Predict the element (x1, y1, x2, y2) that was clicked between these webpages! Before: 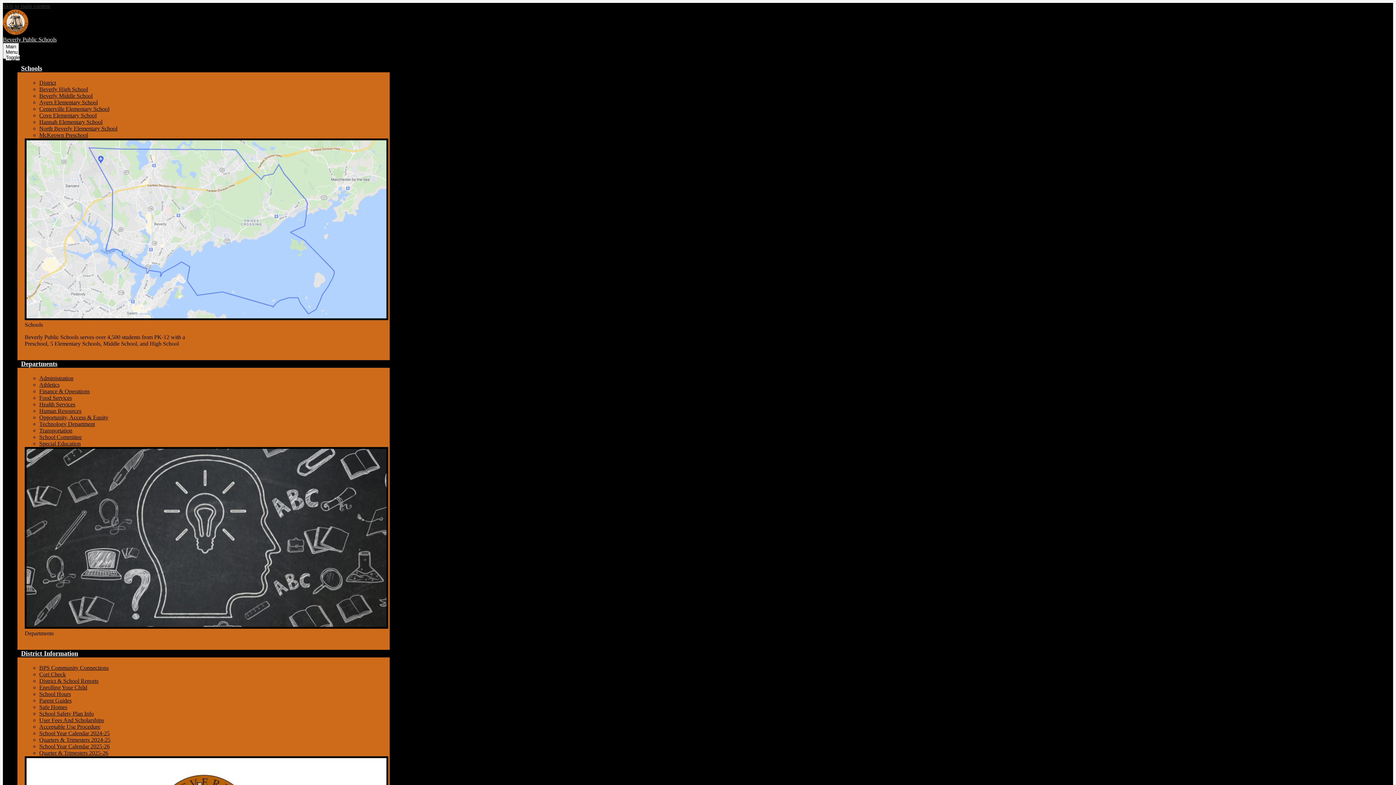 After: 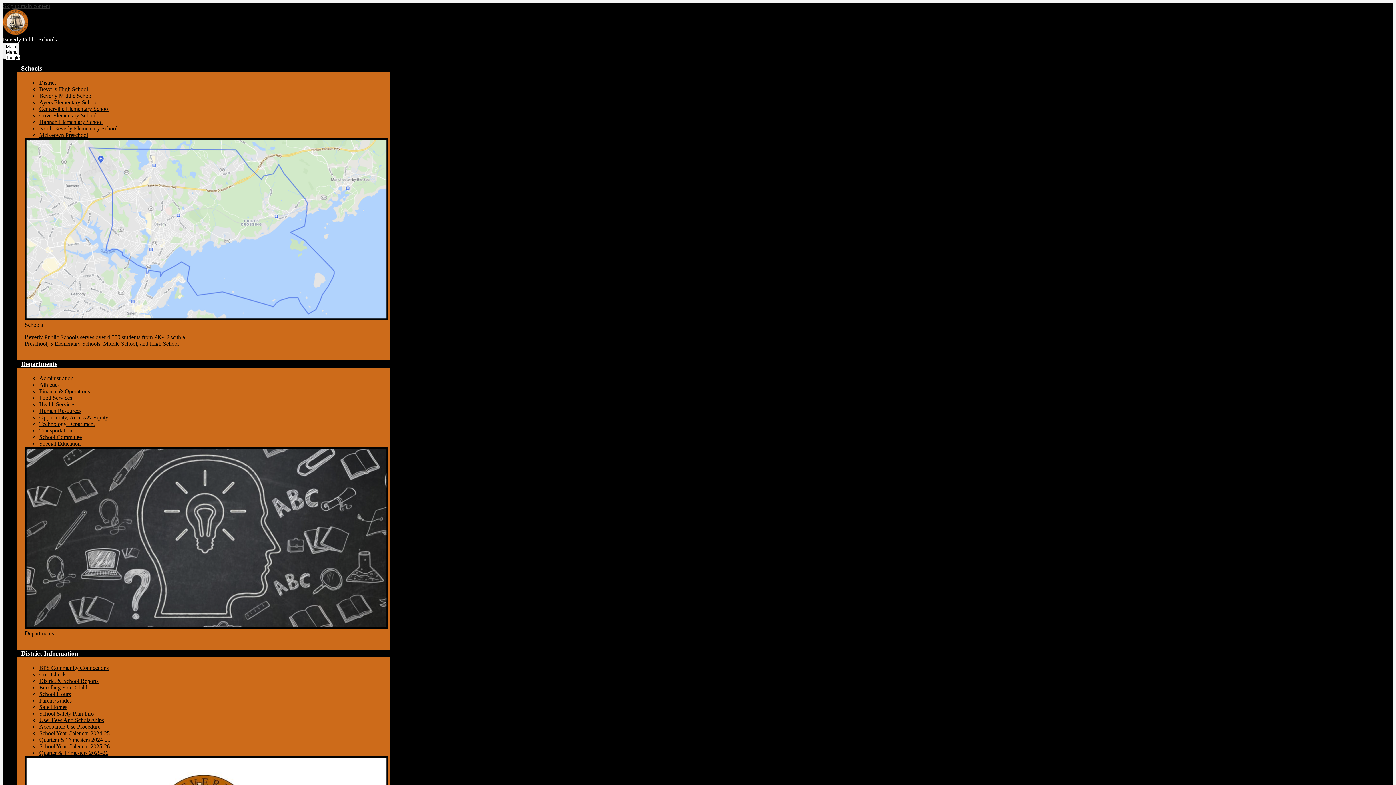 Action: bbox: (39, 401, 75, 407) label: Health Services